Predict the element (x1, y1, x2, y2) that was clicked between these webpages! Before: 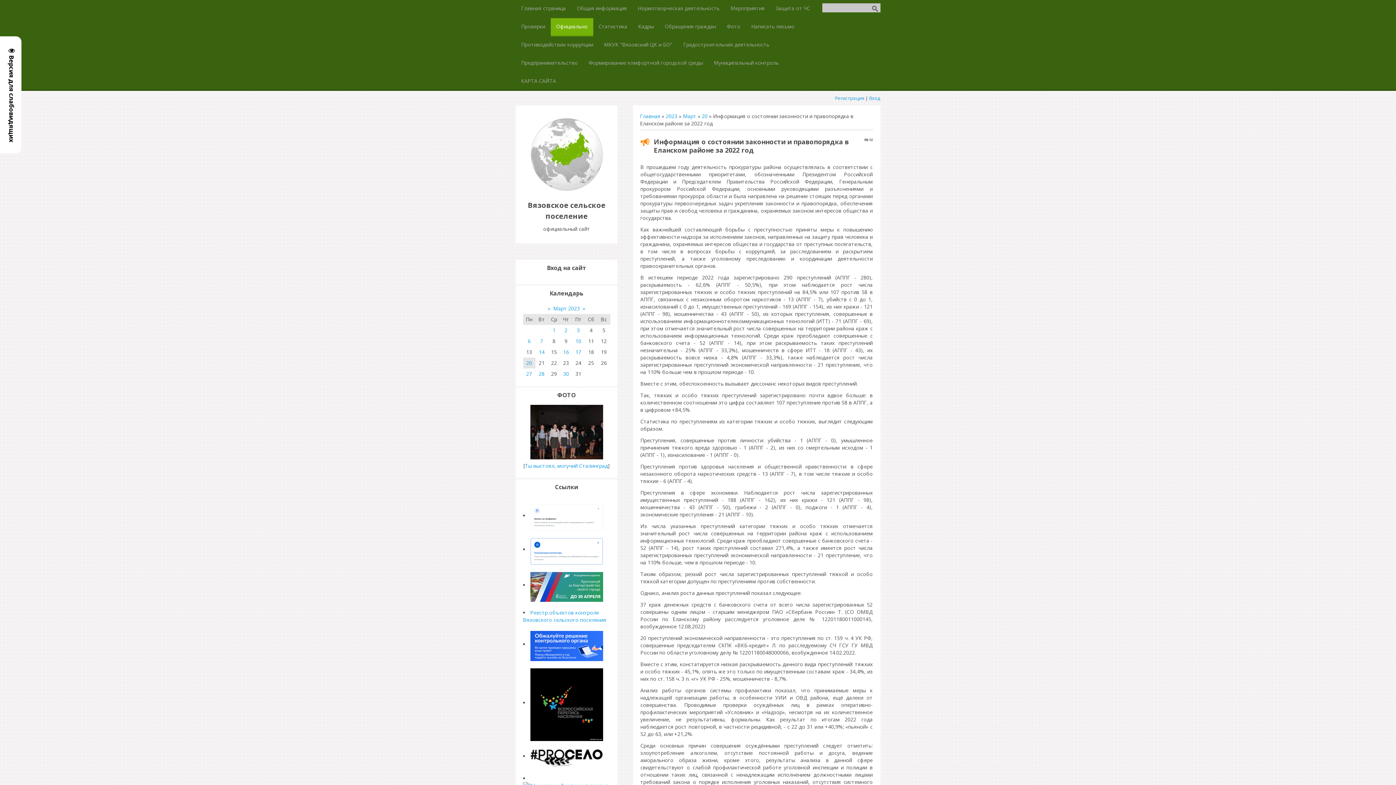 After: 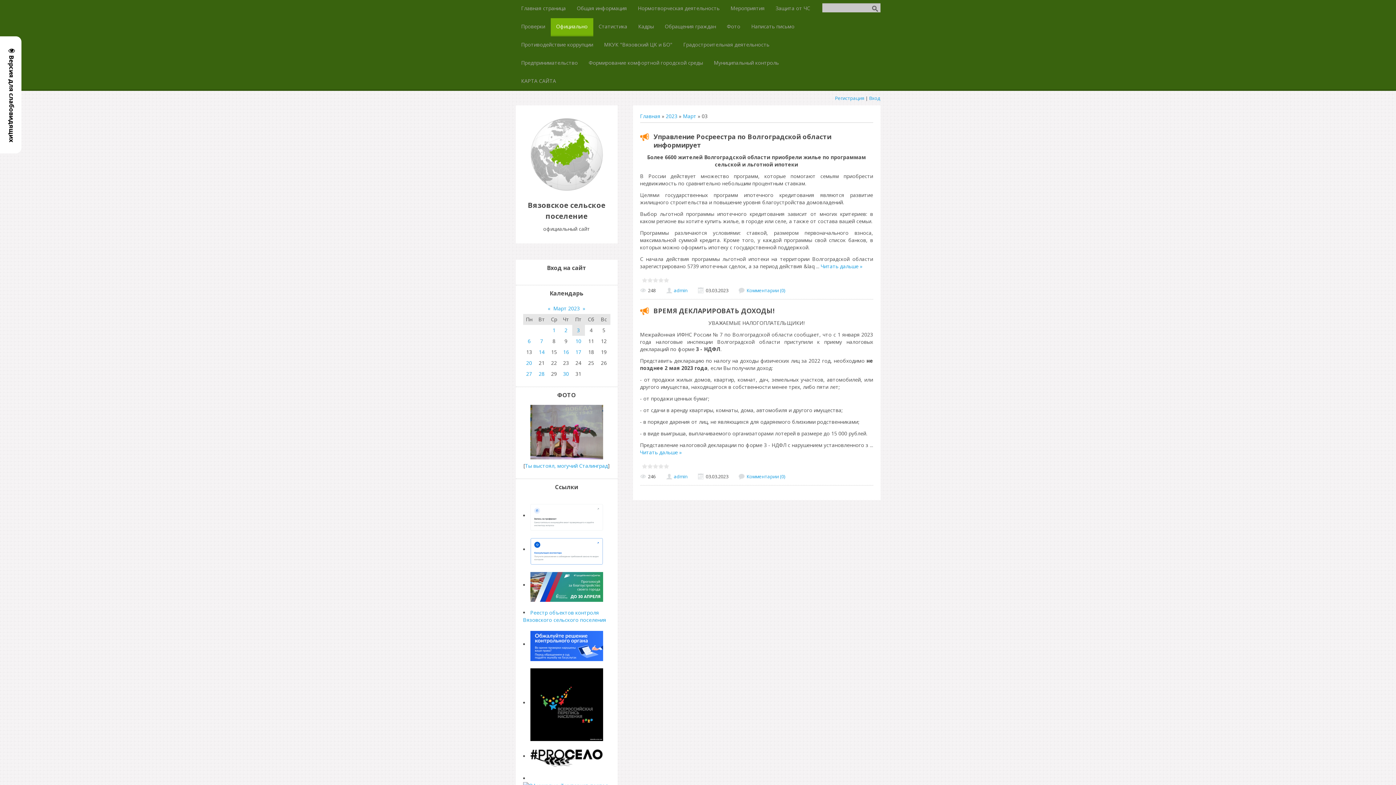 Action: label: 3 bbox: (577, 326, 580, 333)